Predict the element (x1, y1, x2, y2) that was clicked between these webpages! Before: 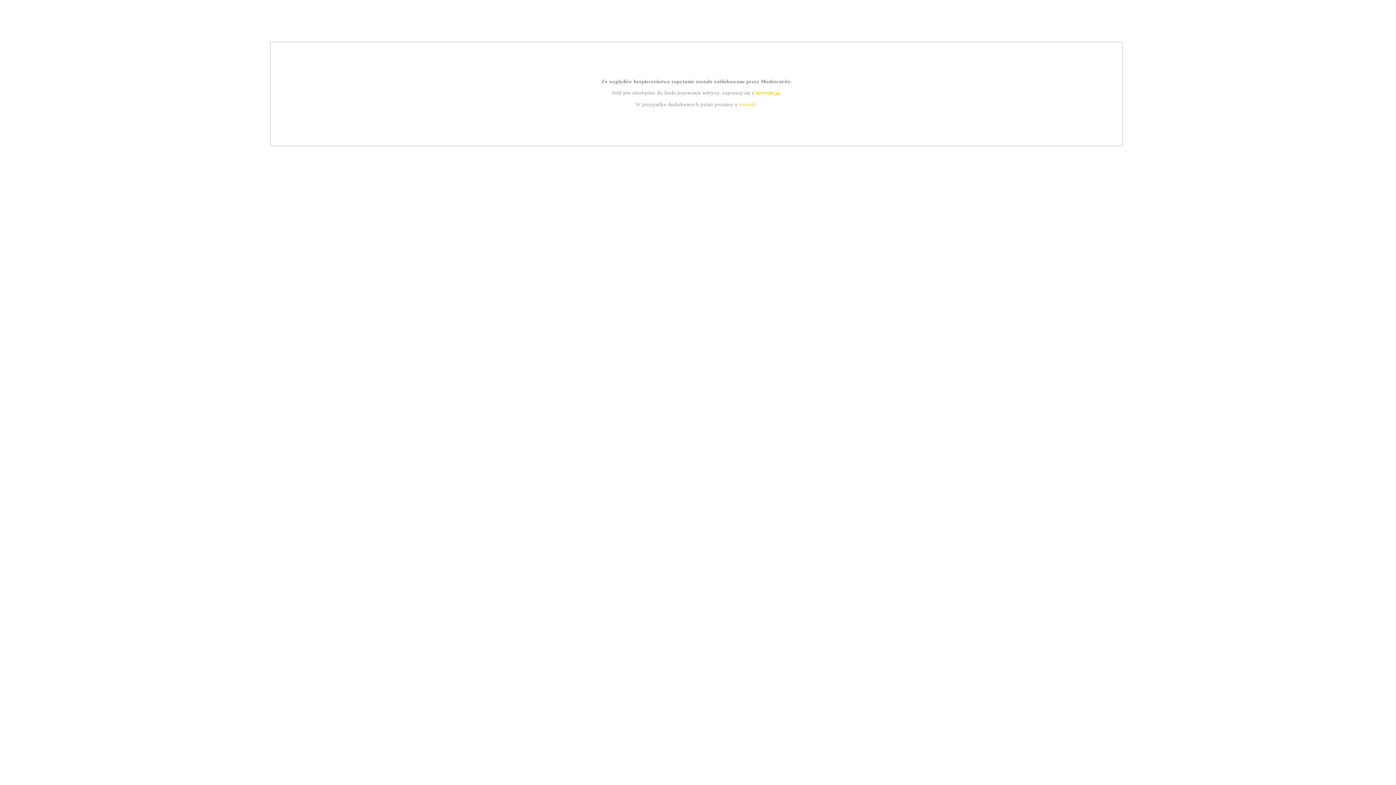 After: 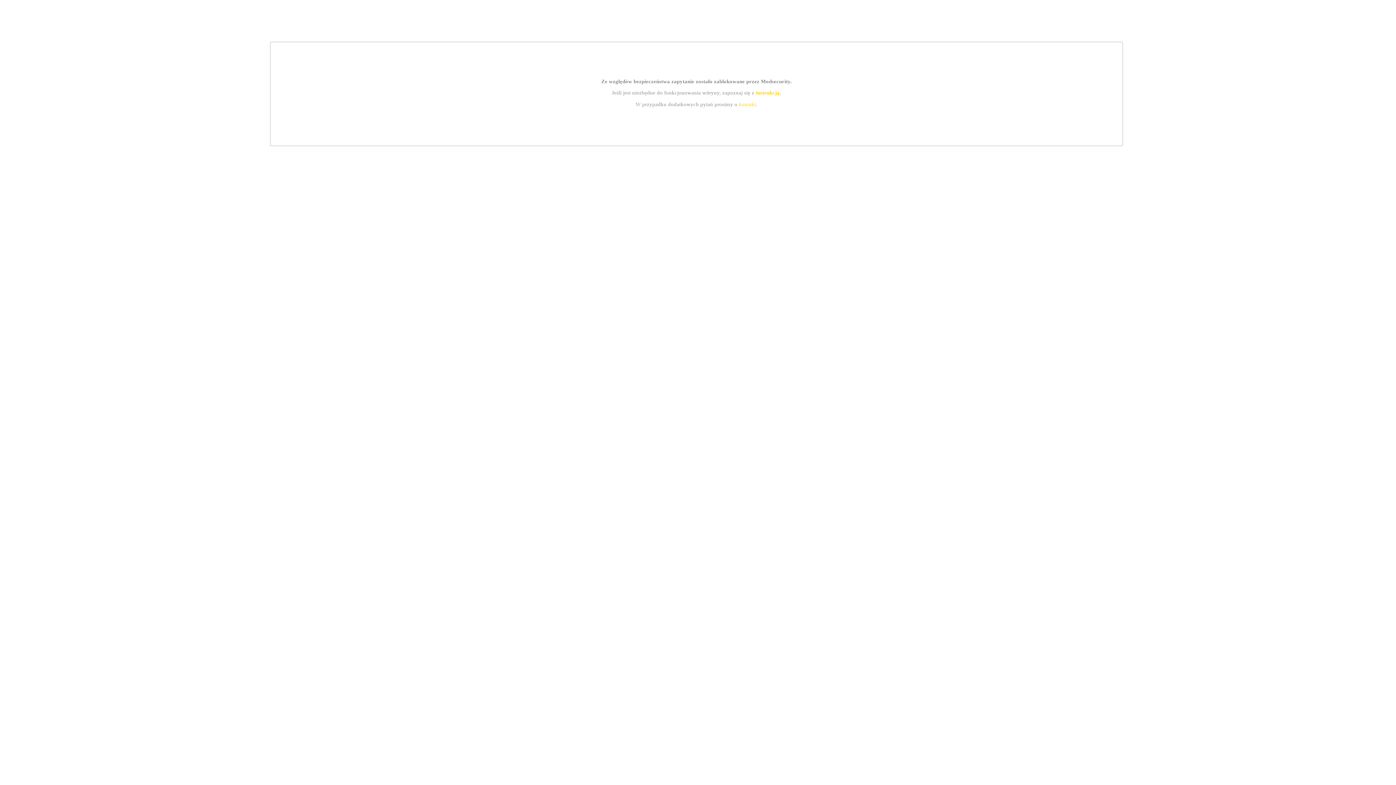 Action: label: kontakt bbox: (739, 101, 756, 107)